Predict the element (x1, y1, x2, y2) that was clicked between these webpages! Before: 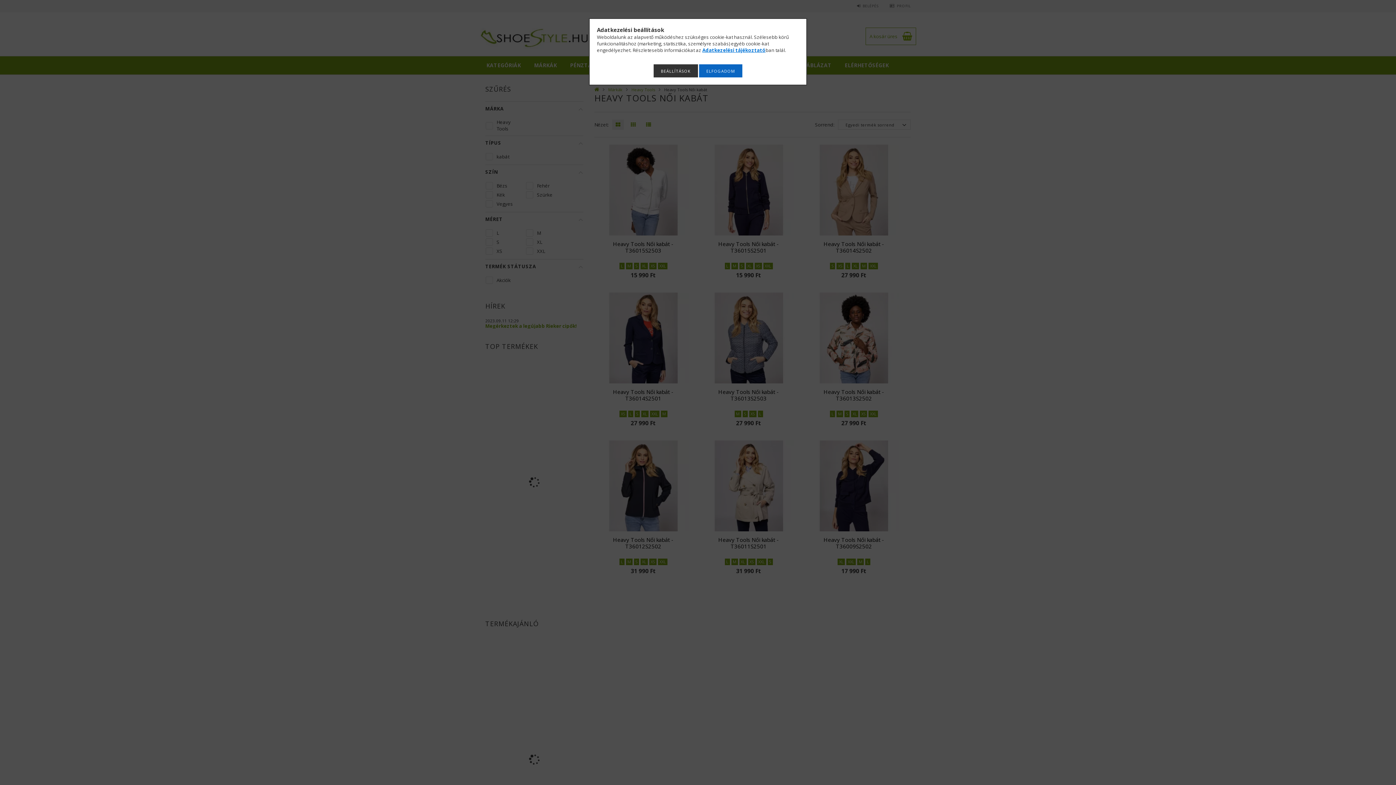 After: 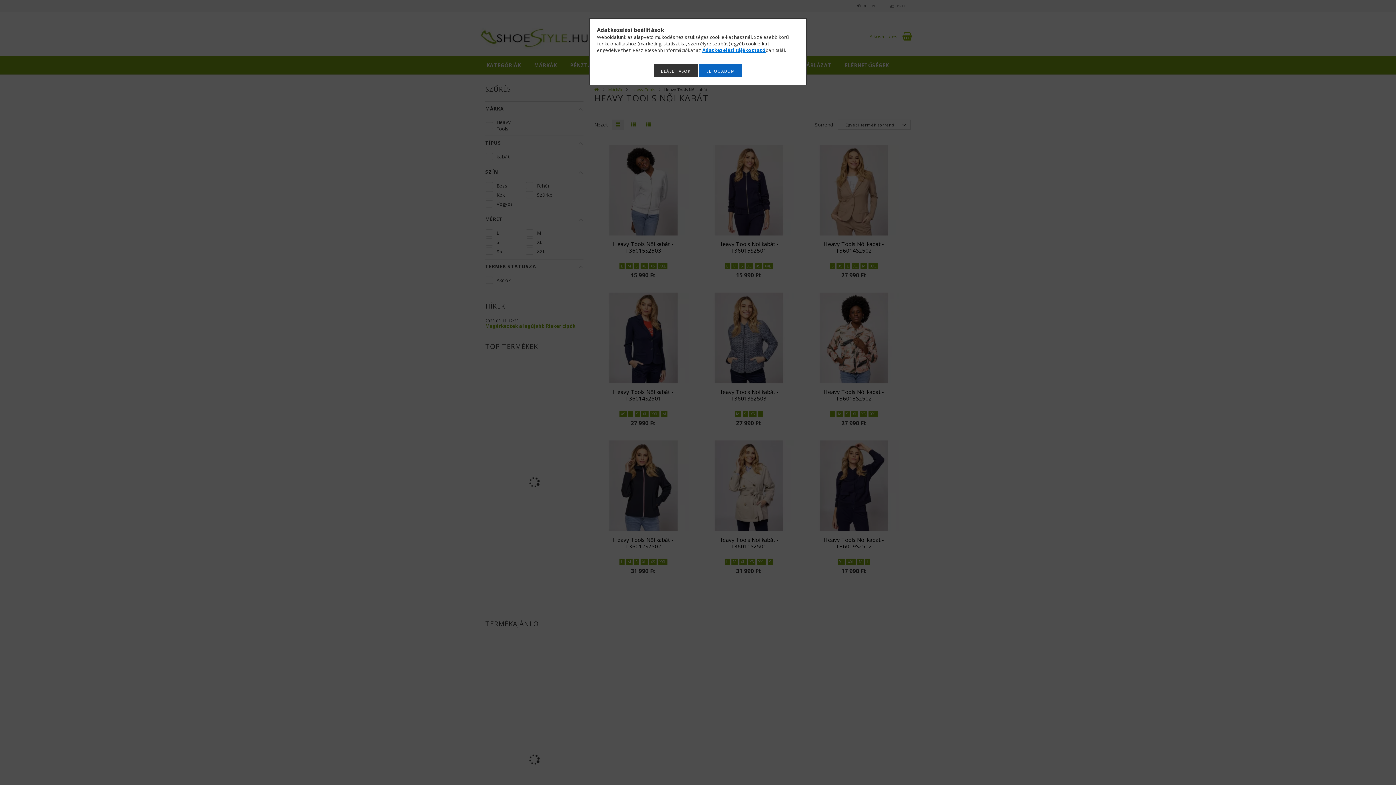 Action: label: Adatkezelési tájékoztató bbox: (702, 46, 765, 53)